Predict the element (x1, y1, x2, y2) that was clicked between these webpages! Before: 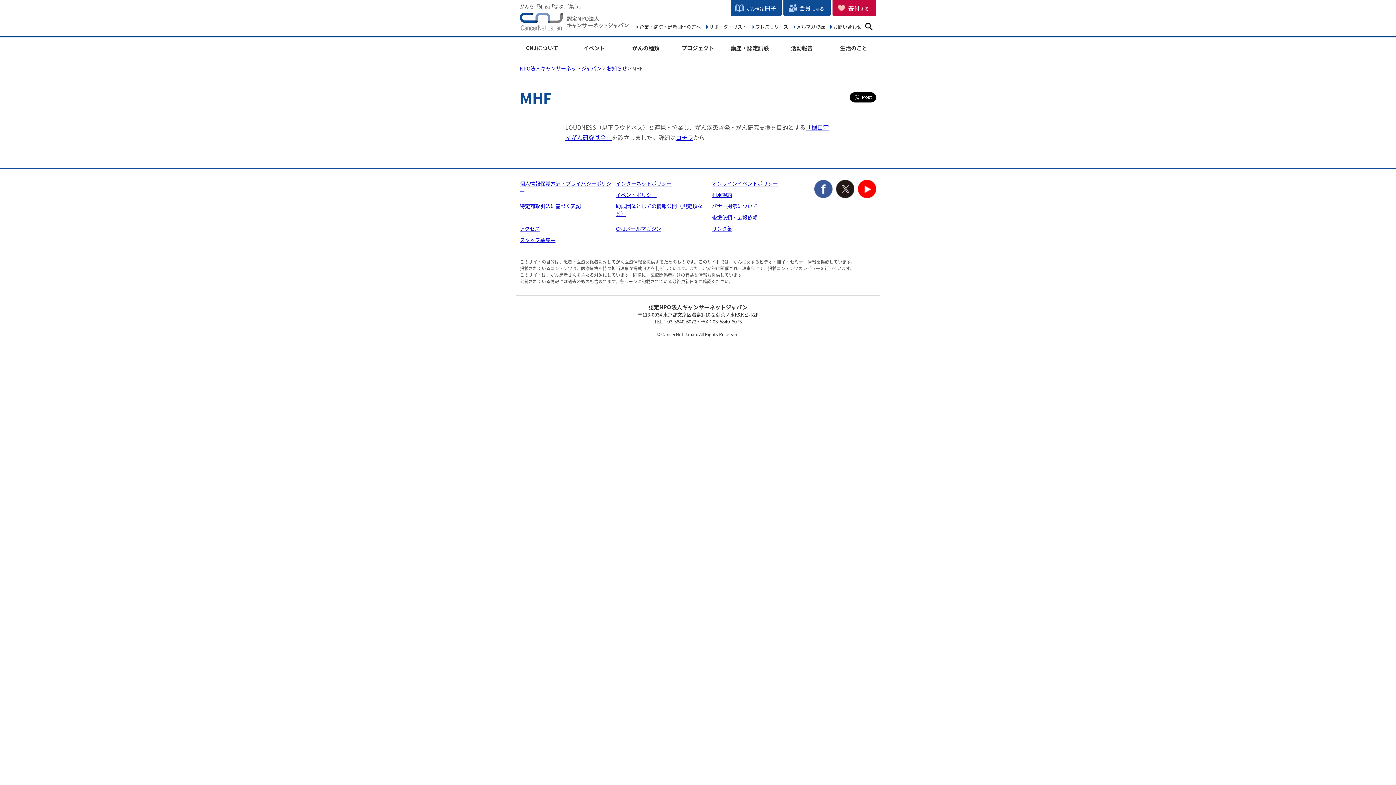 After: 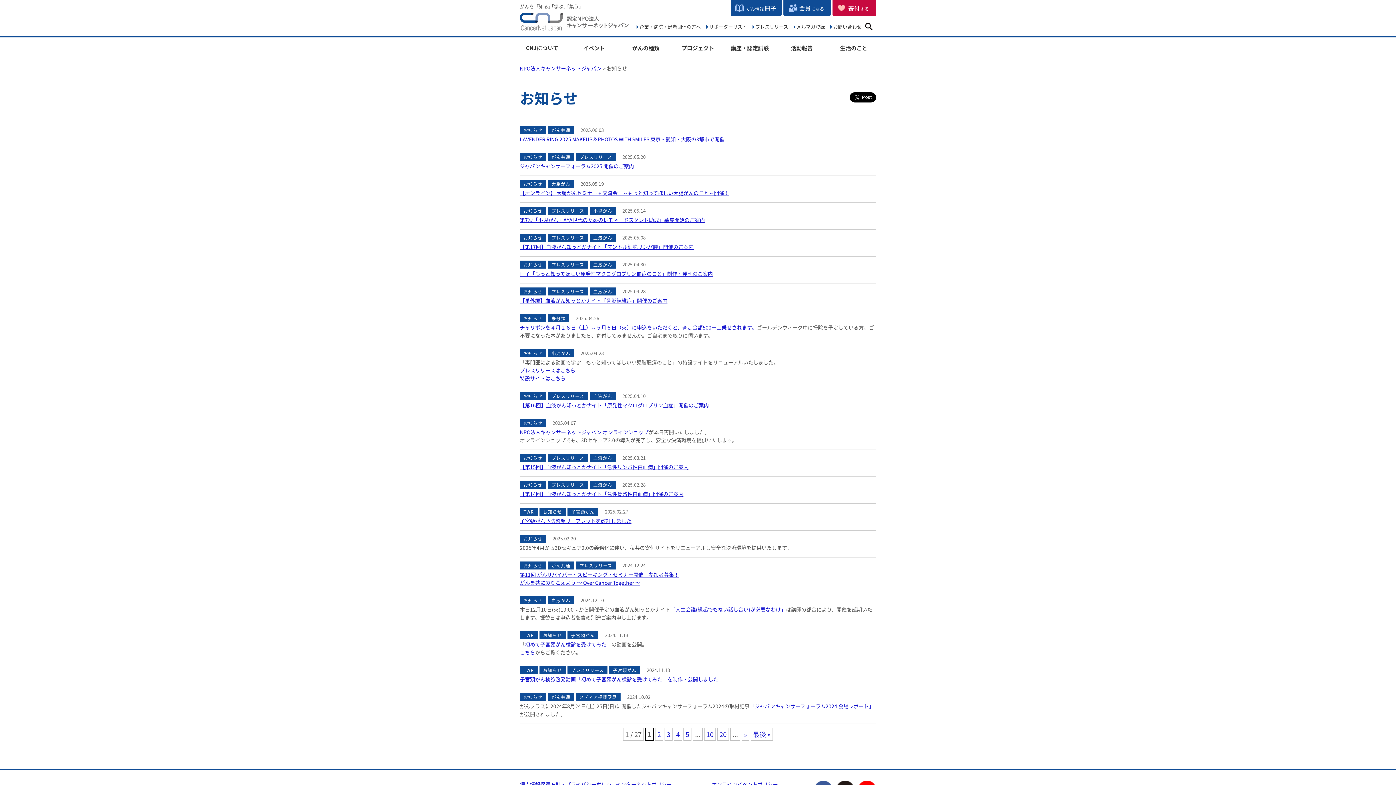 Action: bbox: (606, 64, 627, 72) label: お知らせ